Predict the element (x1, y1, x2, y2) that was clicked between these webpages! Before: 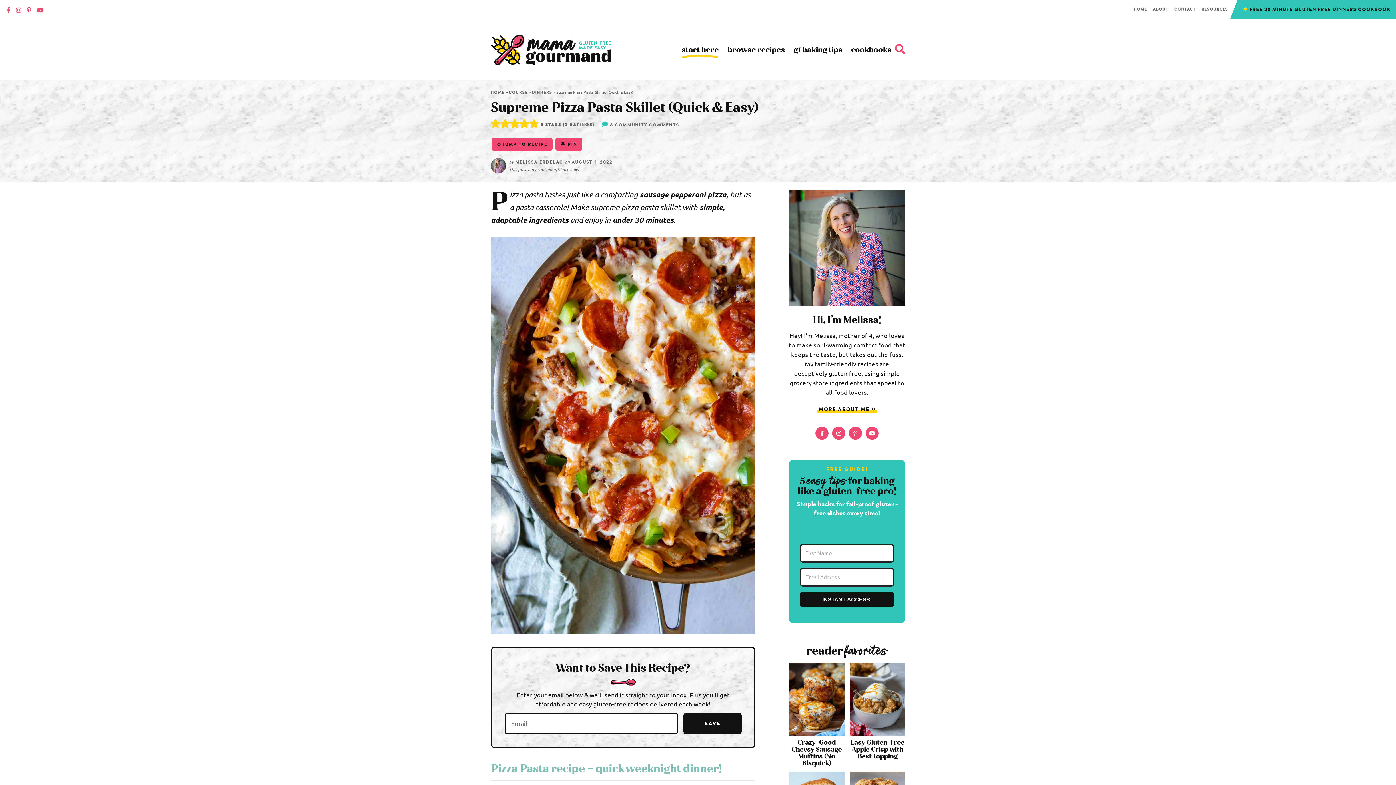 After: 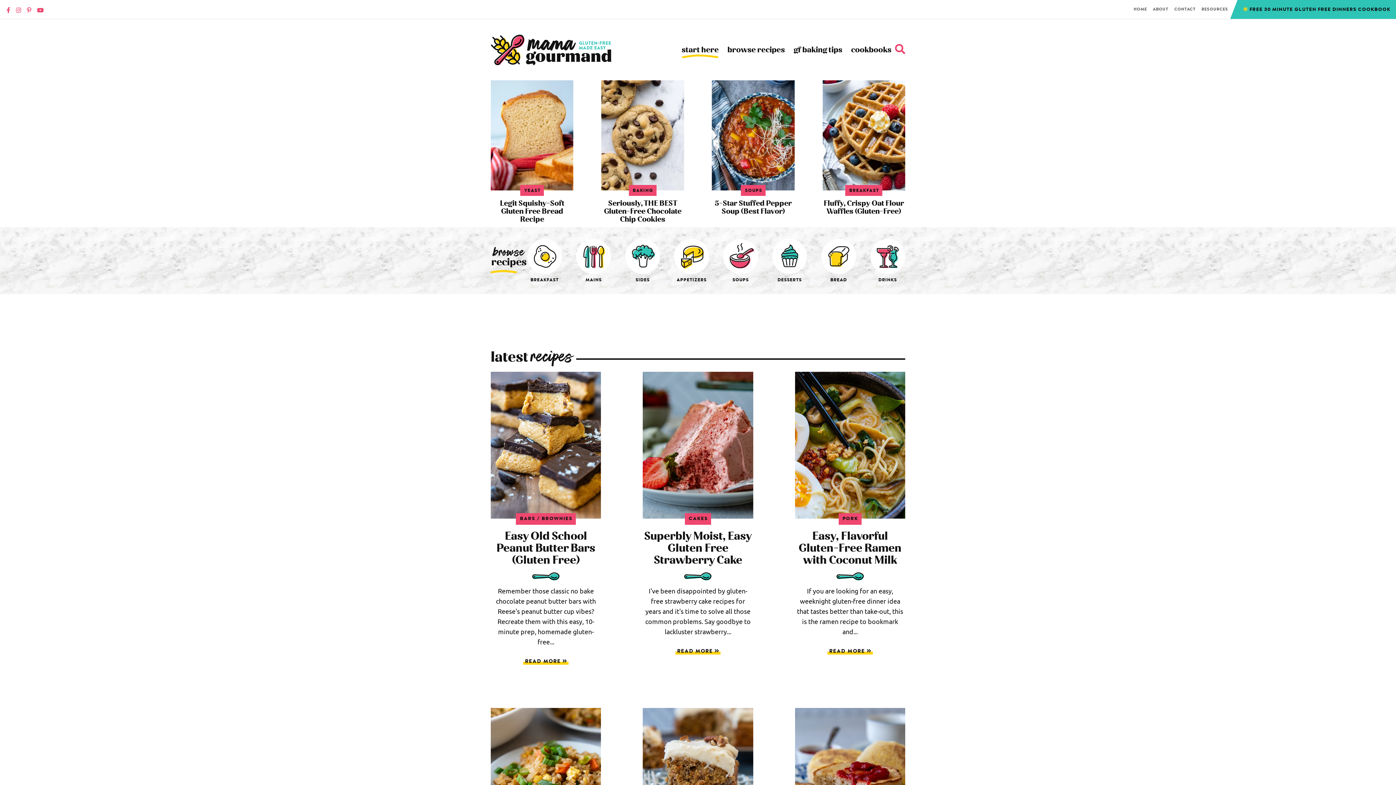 Action: bbox: (490, 90, 504, 94) label: HOME